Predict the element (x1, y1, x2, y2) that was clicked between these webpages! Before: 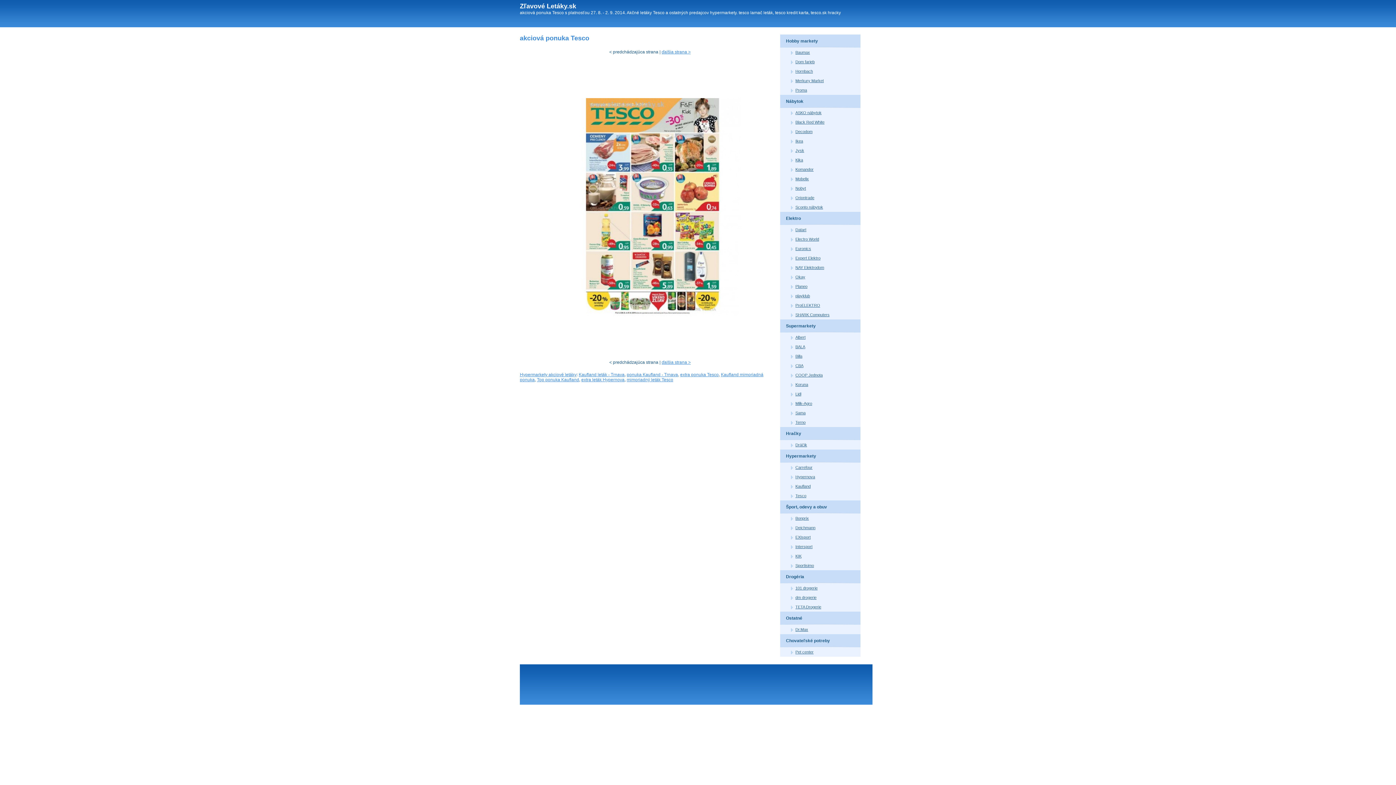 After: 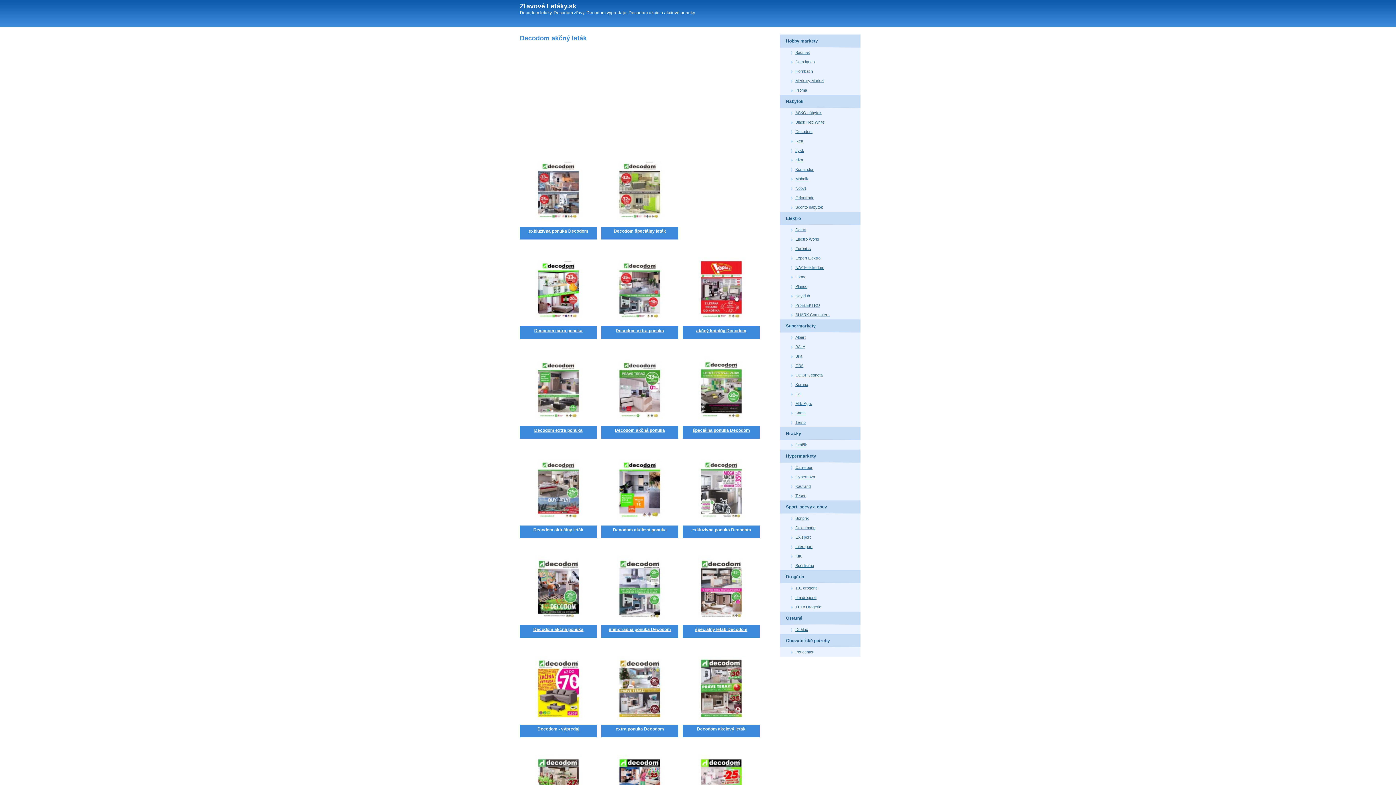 Action: bbox: (791, 129, 812, 133) label: Decodom